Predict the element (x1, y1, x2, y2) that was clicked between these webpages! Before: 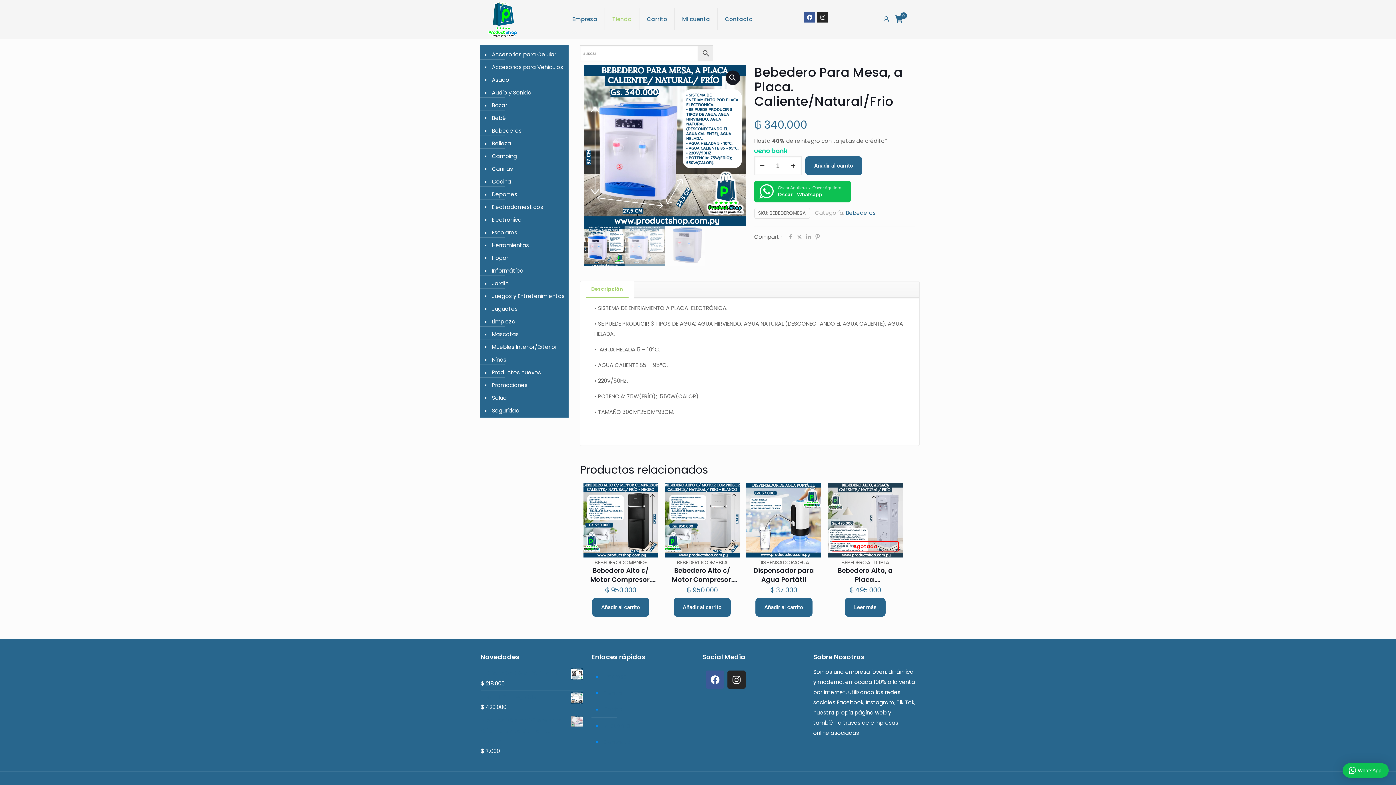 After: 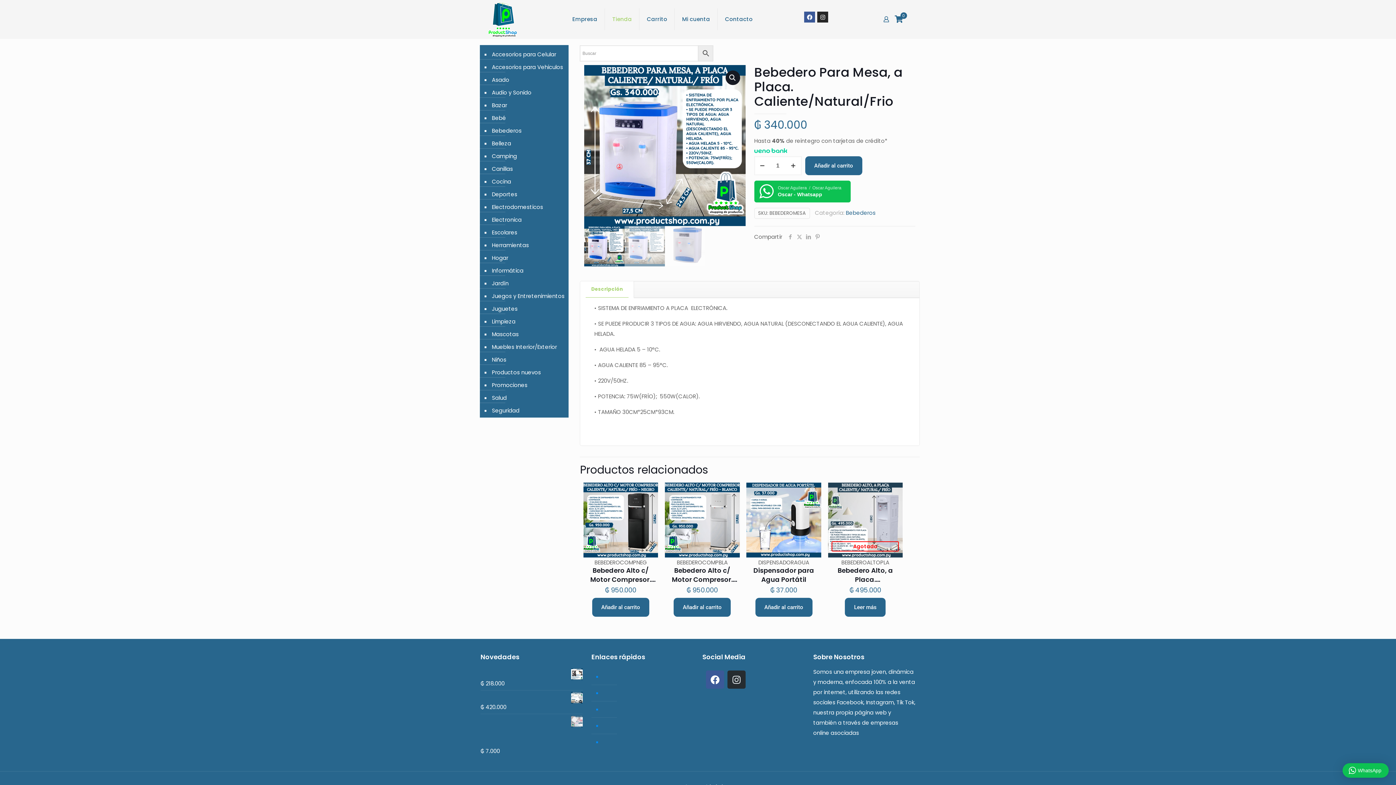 Action: label: Instagram bbox: (727, 670, 745, 689)